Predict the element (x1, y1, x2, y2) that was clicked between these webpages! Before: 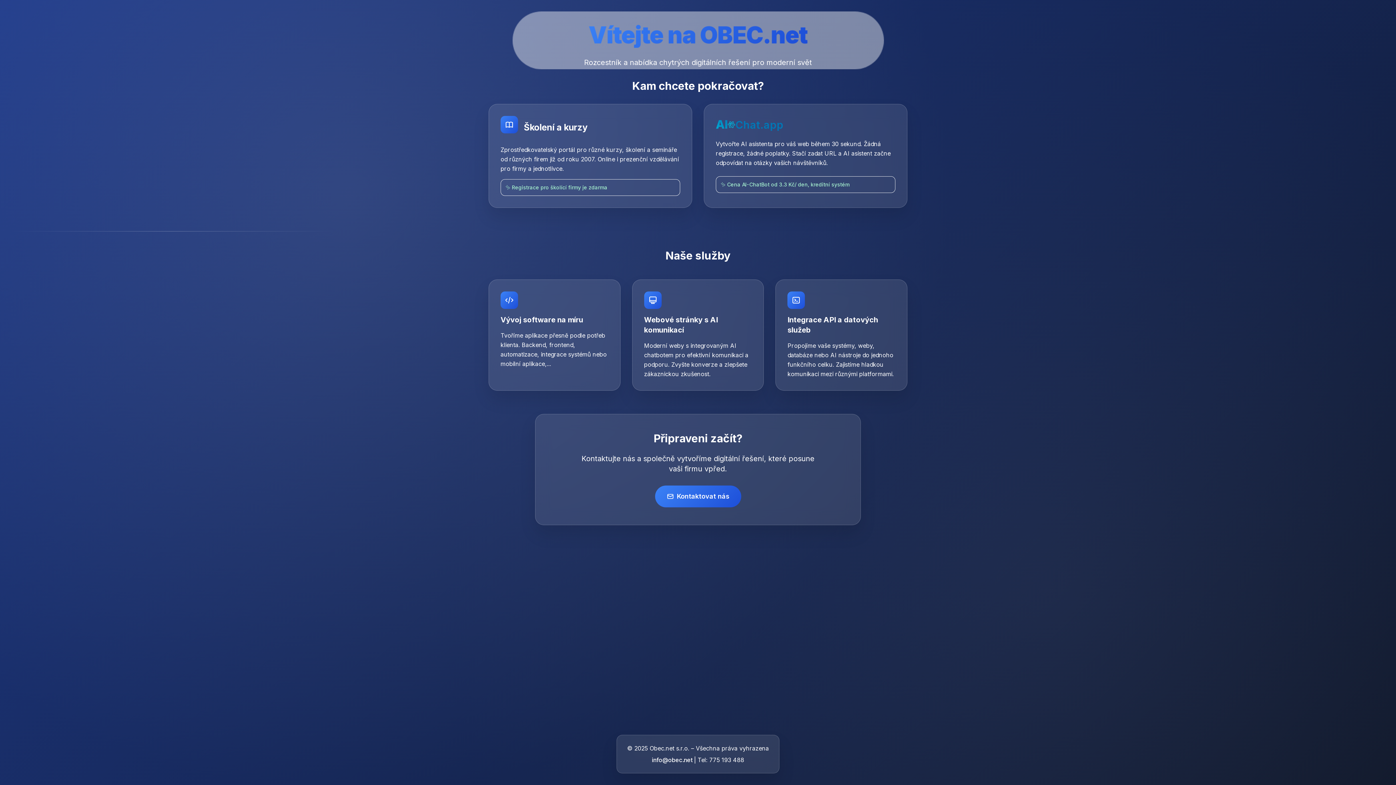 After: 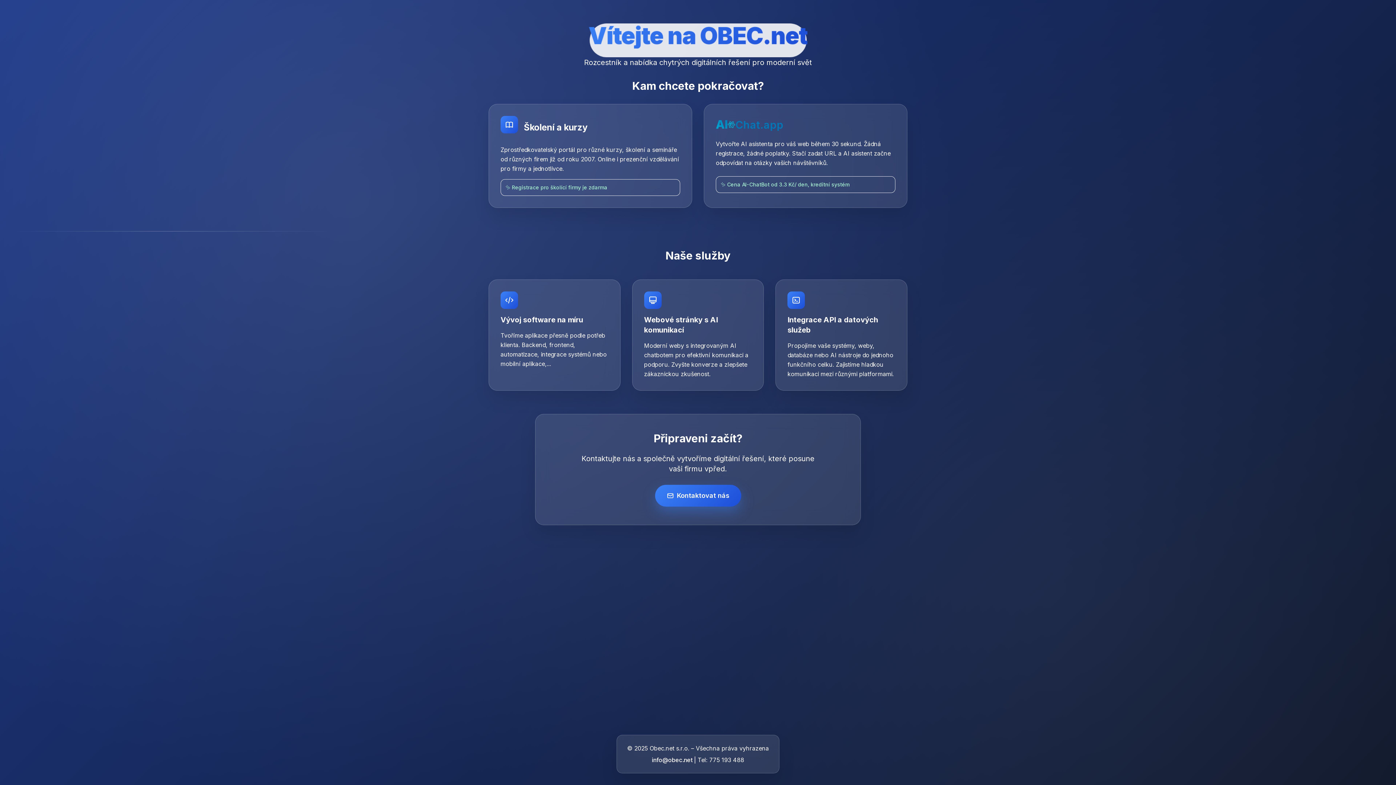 Action: bbox: (655, 485, 741, 507) label: Kontaktovat nás